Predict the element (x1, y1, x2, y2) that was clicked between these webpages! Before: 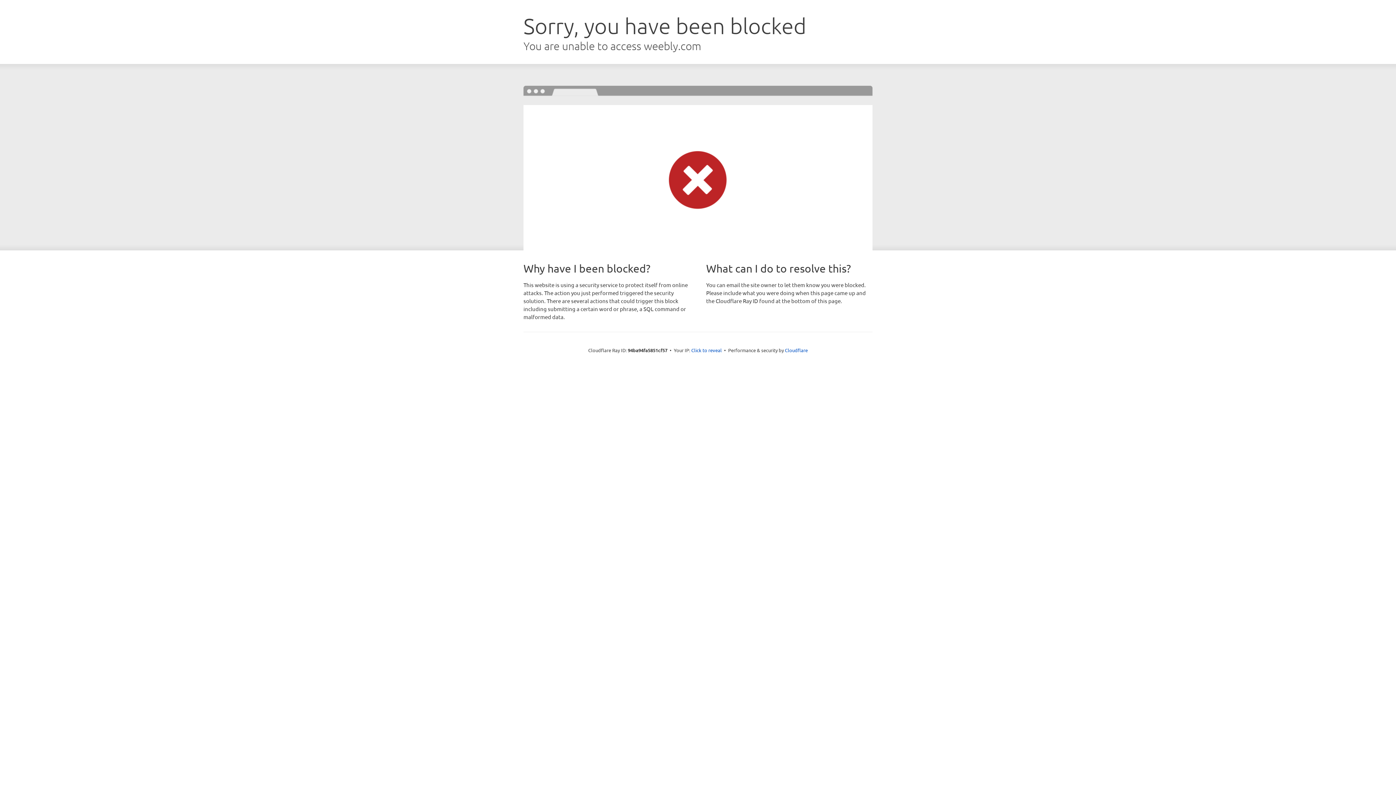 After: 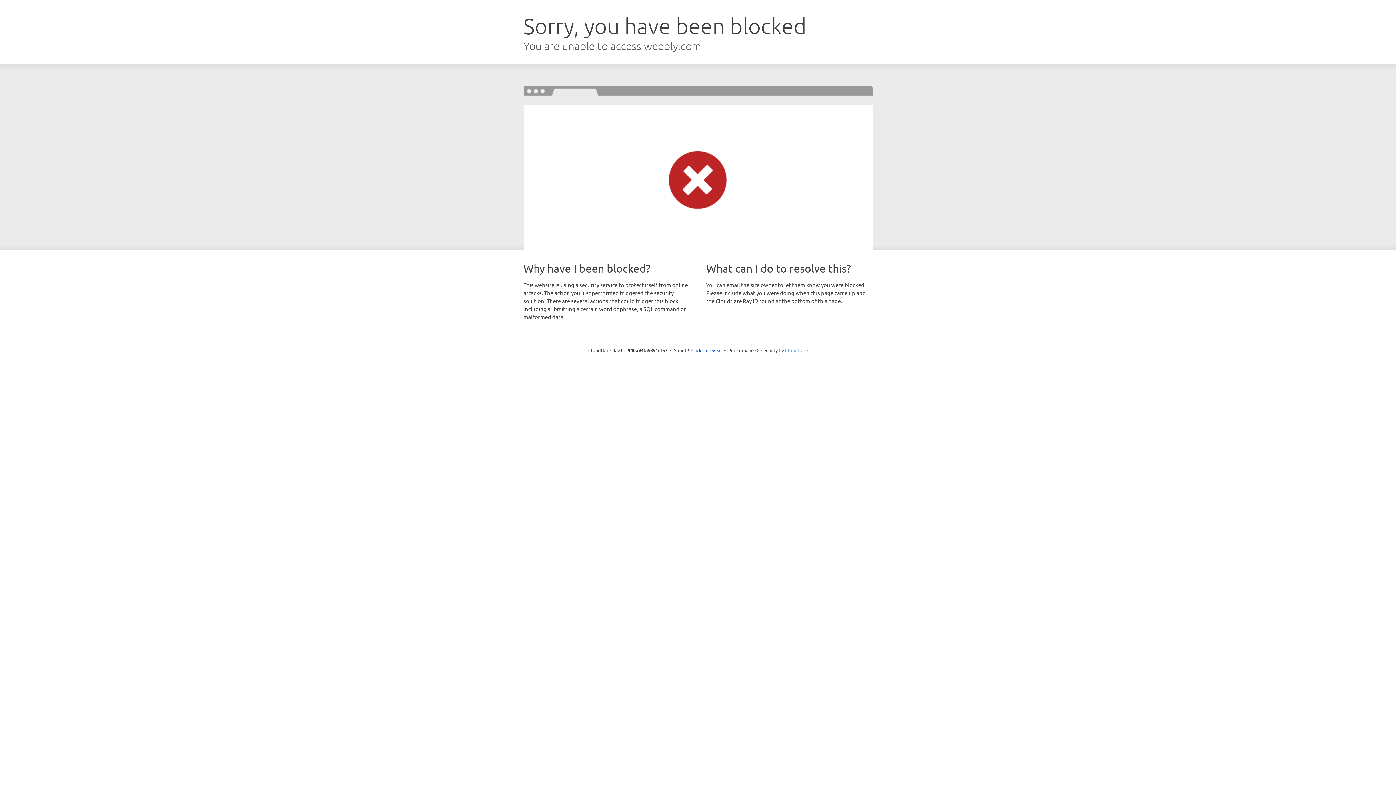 Action: bbox: (785, 347, 808, 353) label: Cloudflare